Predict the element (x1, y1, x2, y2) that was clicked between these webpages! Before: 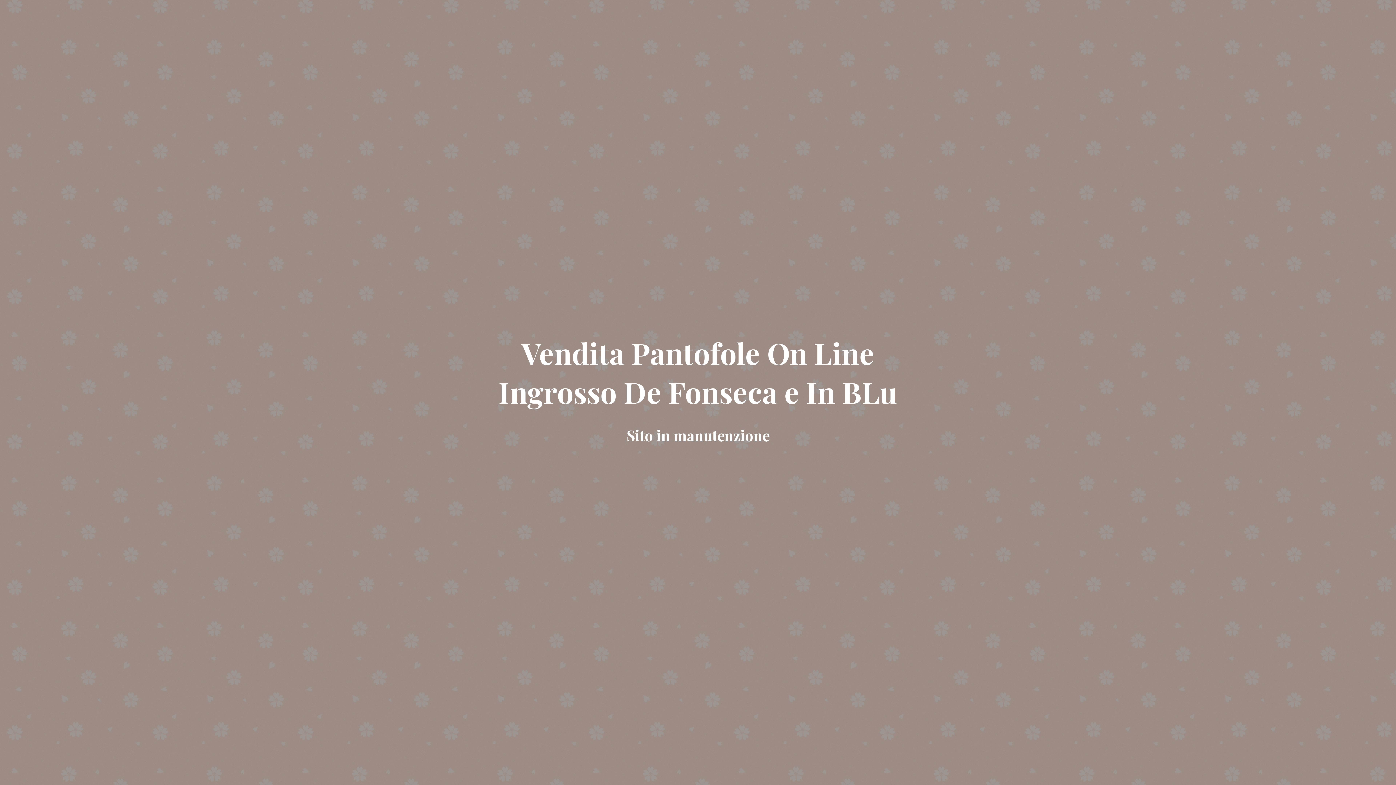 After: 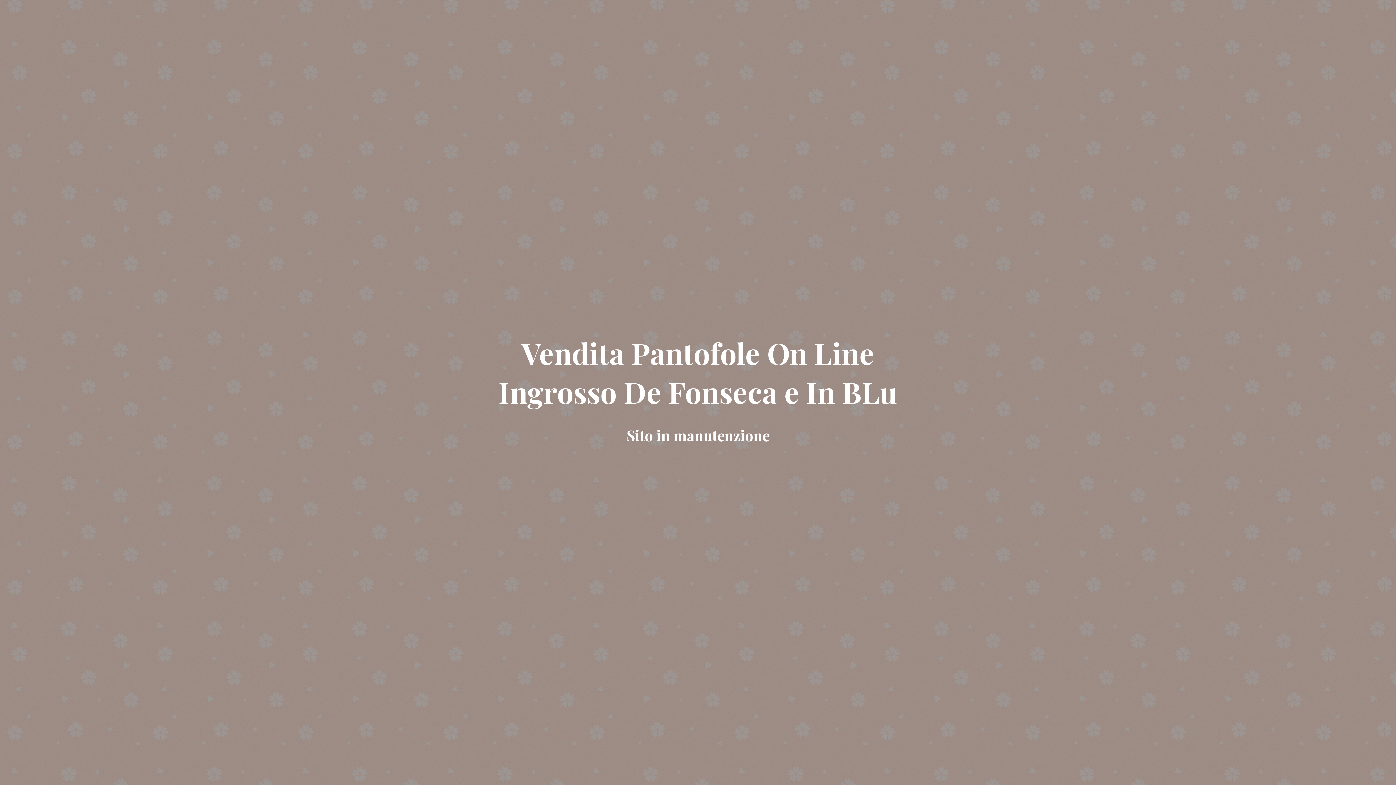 Action: bbox: (485, 389, 910, 407) label: Vendita Pantofole On Line Ingrosso De Fonseca e In BLu